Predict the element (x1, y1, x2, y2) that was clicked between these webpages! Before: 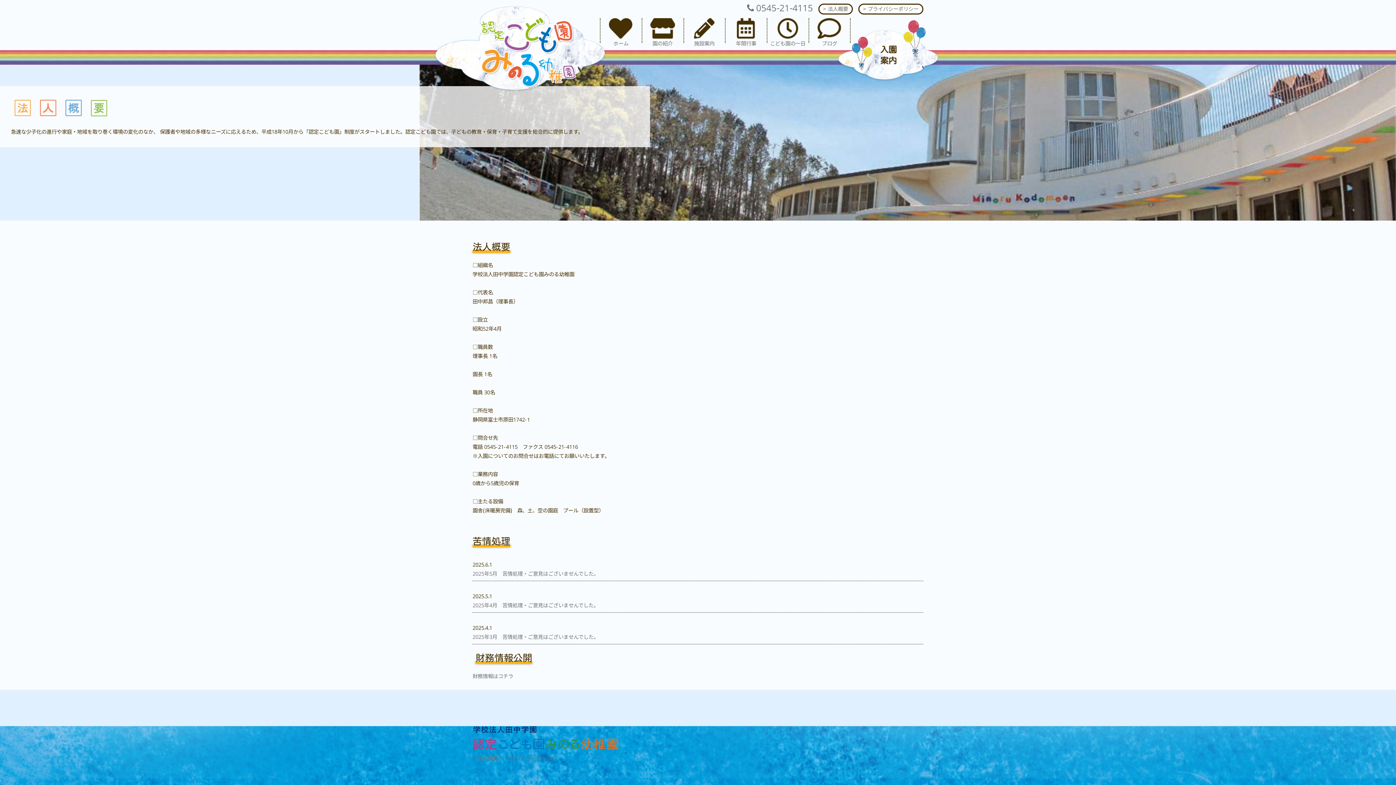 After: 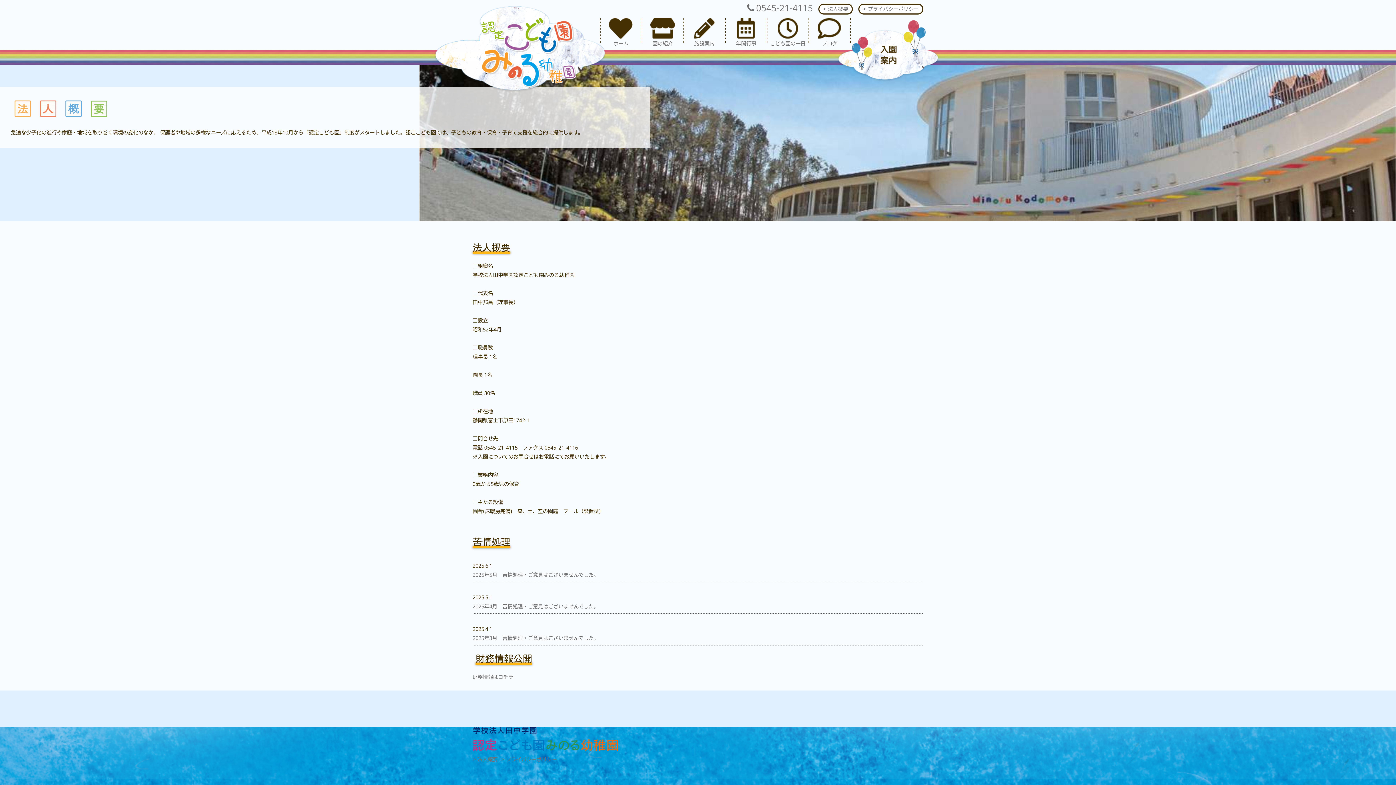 Action: bbox: (818, 3, 853, 14) label: > 法人概要